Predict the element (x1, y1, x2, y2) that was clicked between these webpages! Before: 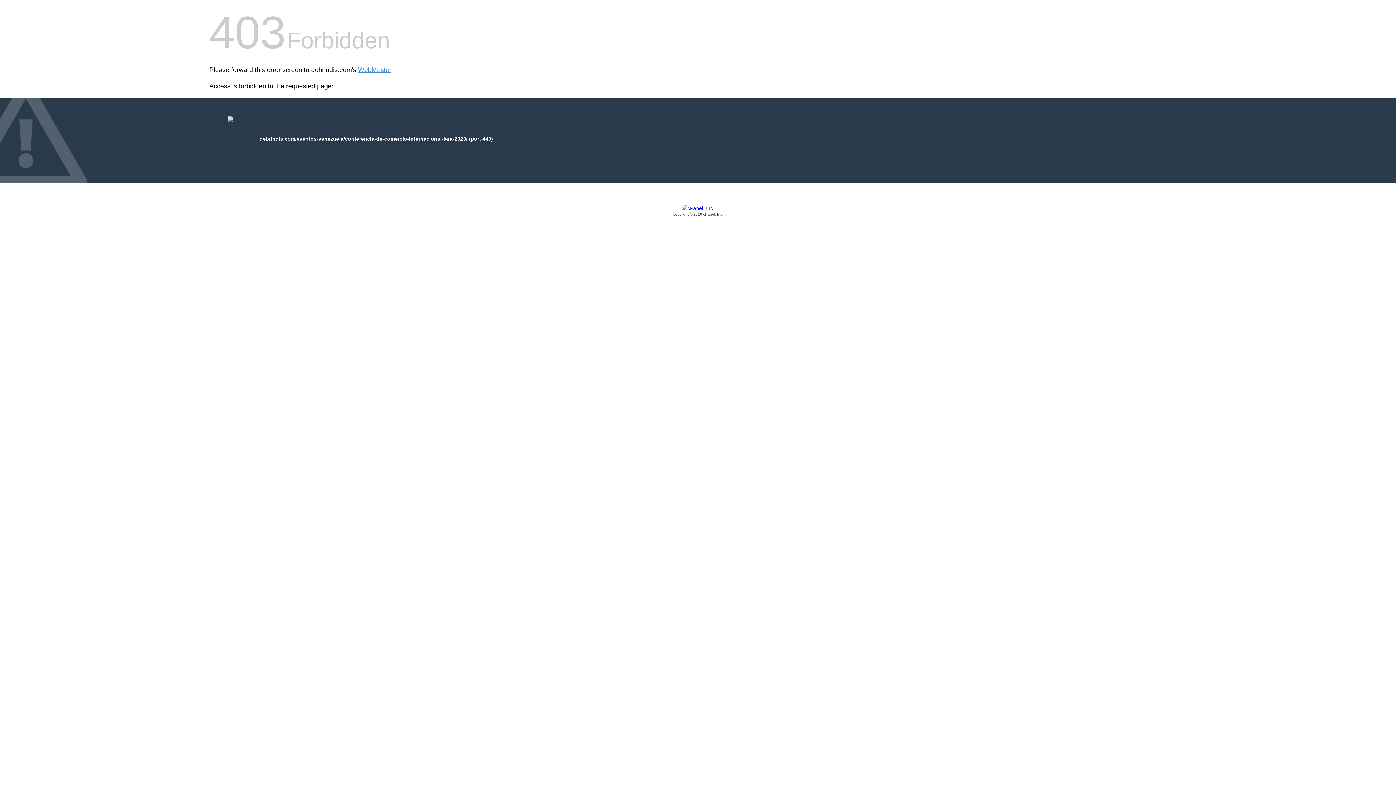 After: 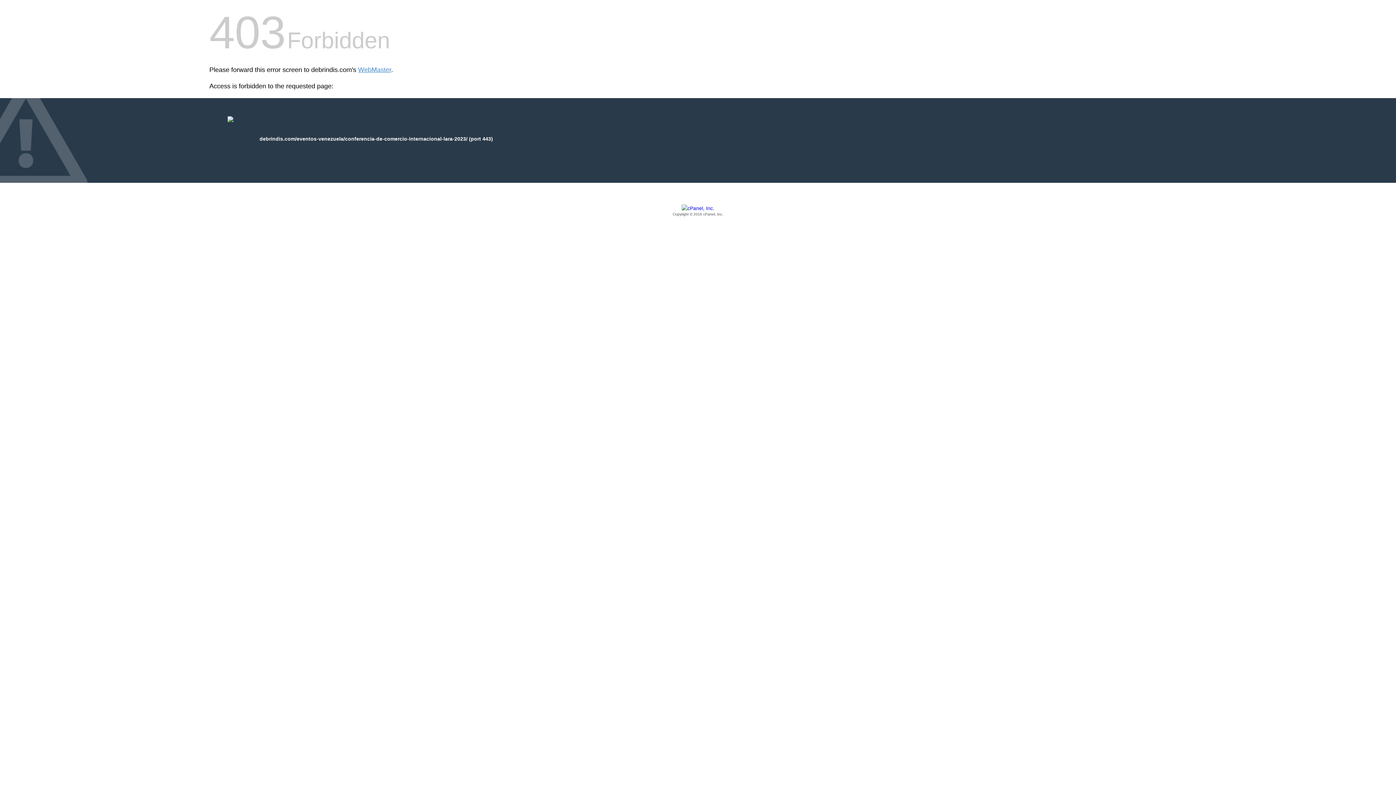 Action: label: Copyright © 2016 cPanel, Inc. bbox: (209, 205, 1186, 217)